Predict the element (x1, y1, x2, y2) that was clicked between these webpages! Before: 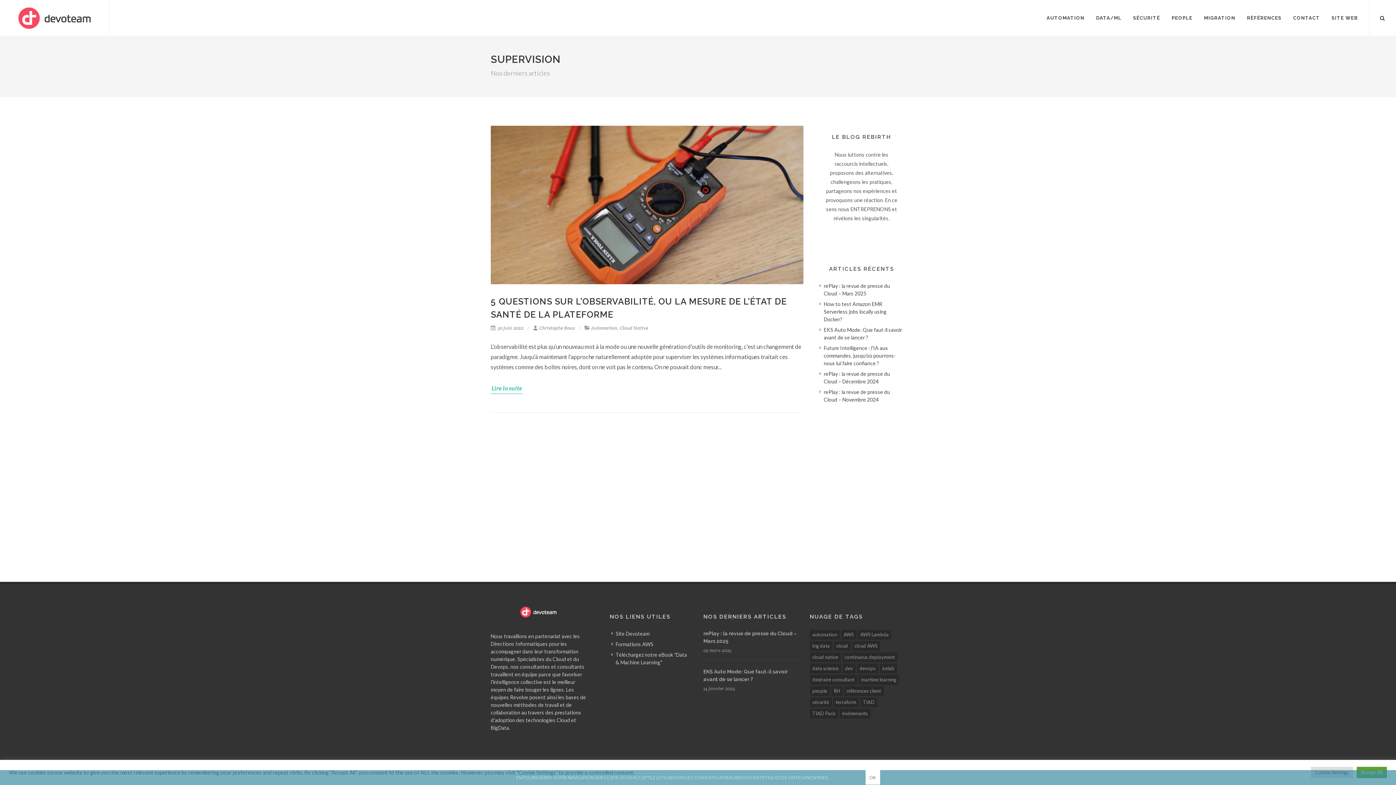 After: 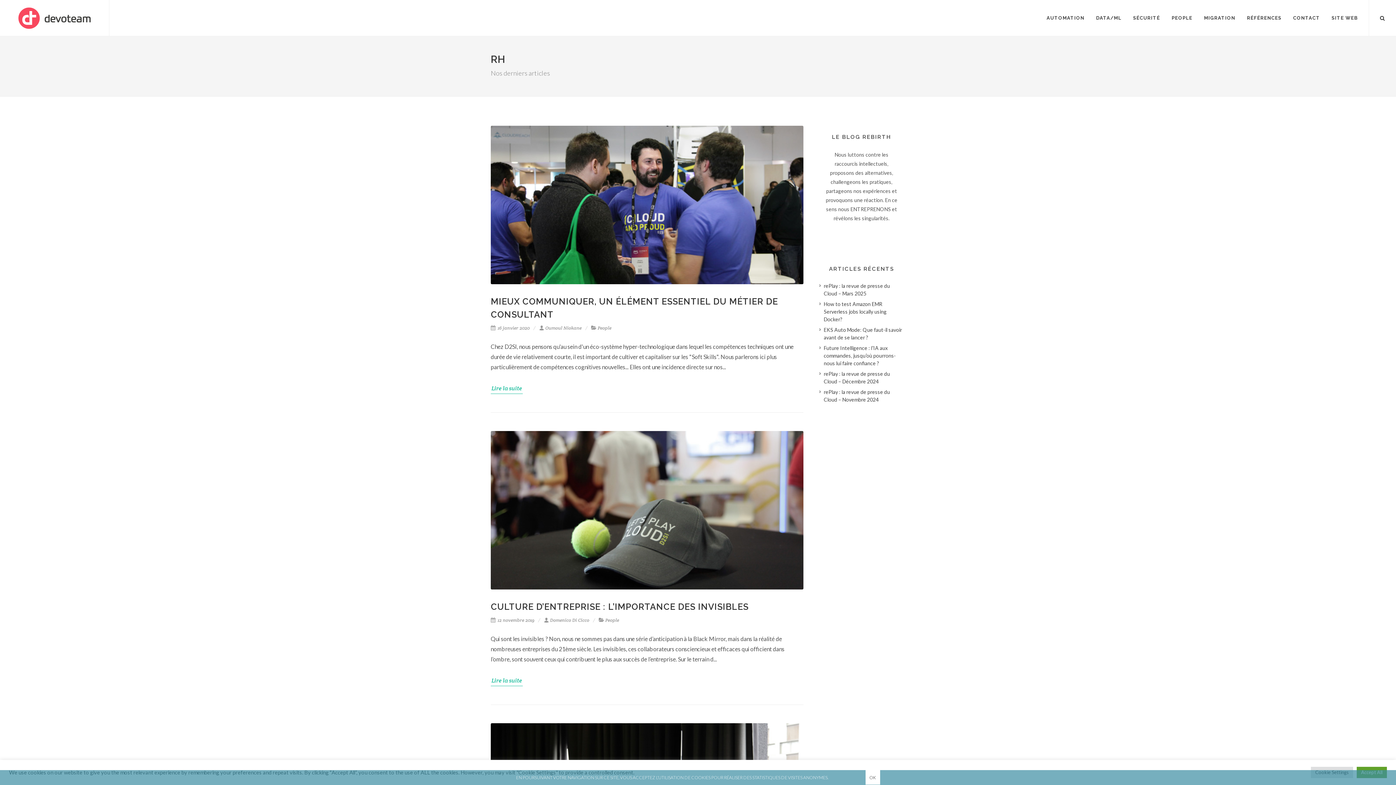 Action: label: RH (46 éléments) bbox: (831, 686, 842, 696)